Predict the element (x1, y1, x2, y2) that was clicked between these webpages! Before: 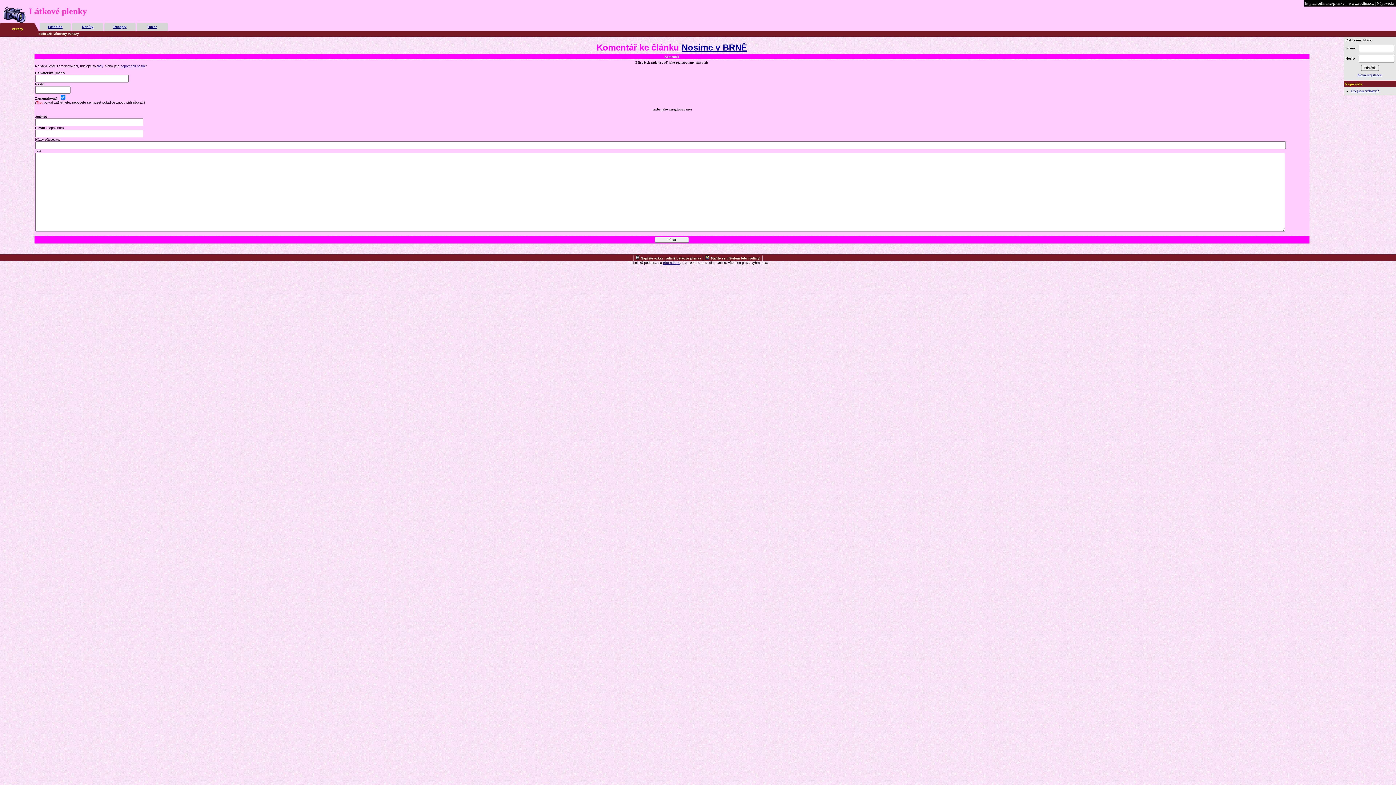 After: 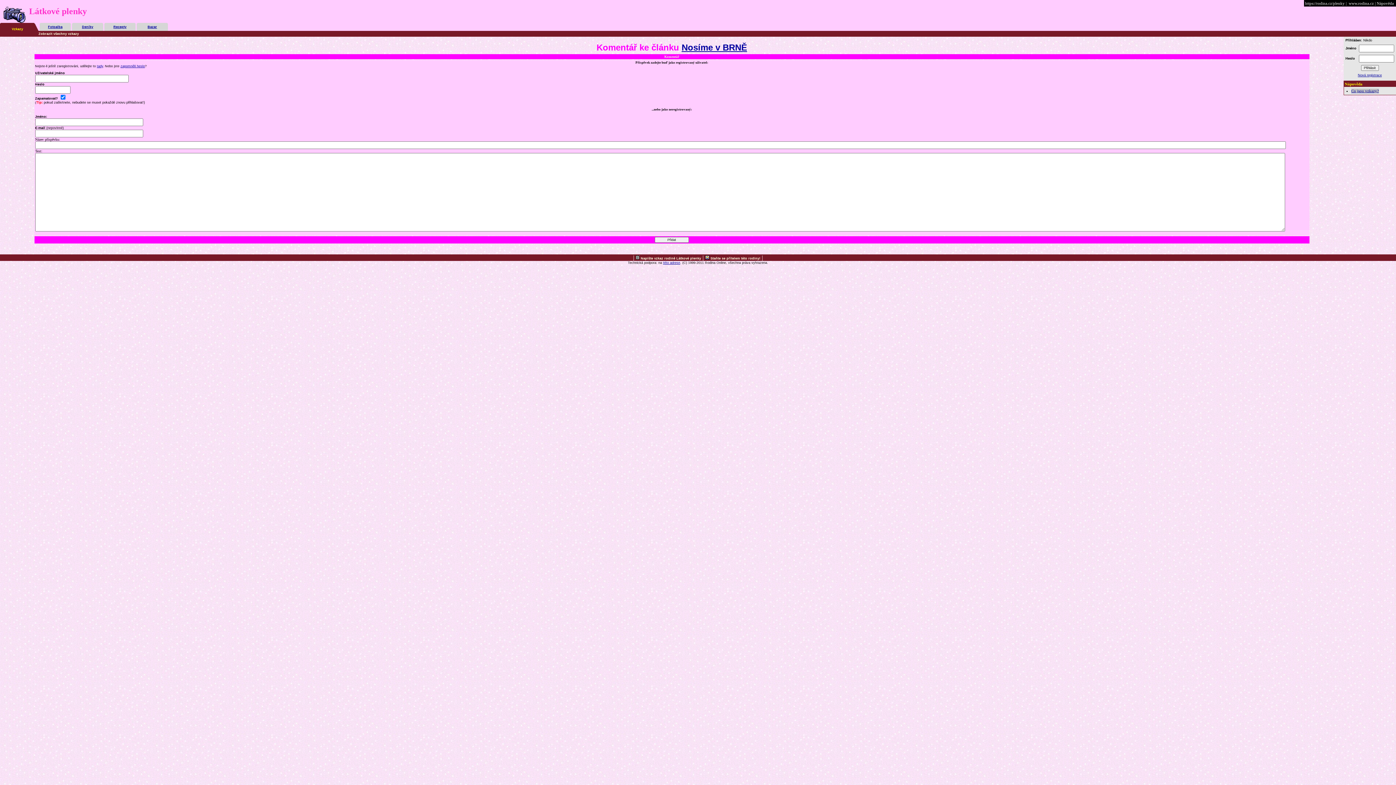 Action: label: Co jsou vzkazy? bbox: (1351, 88, 1379, 93)